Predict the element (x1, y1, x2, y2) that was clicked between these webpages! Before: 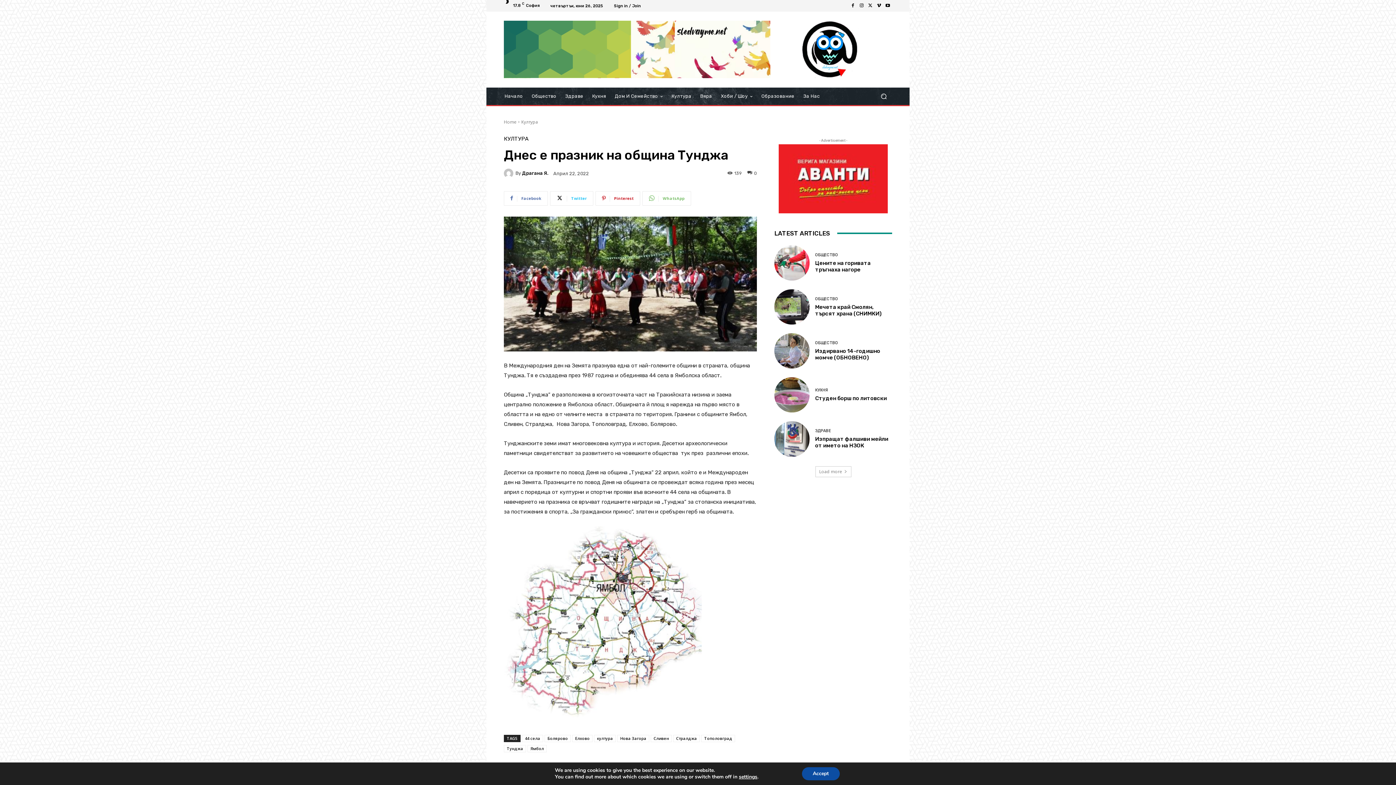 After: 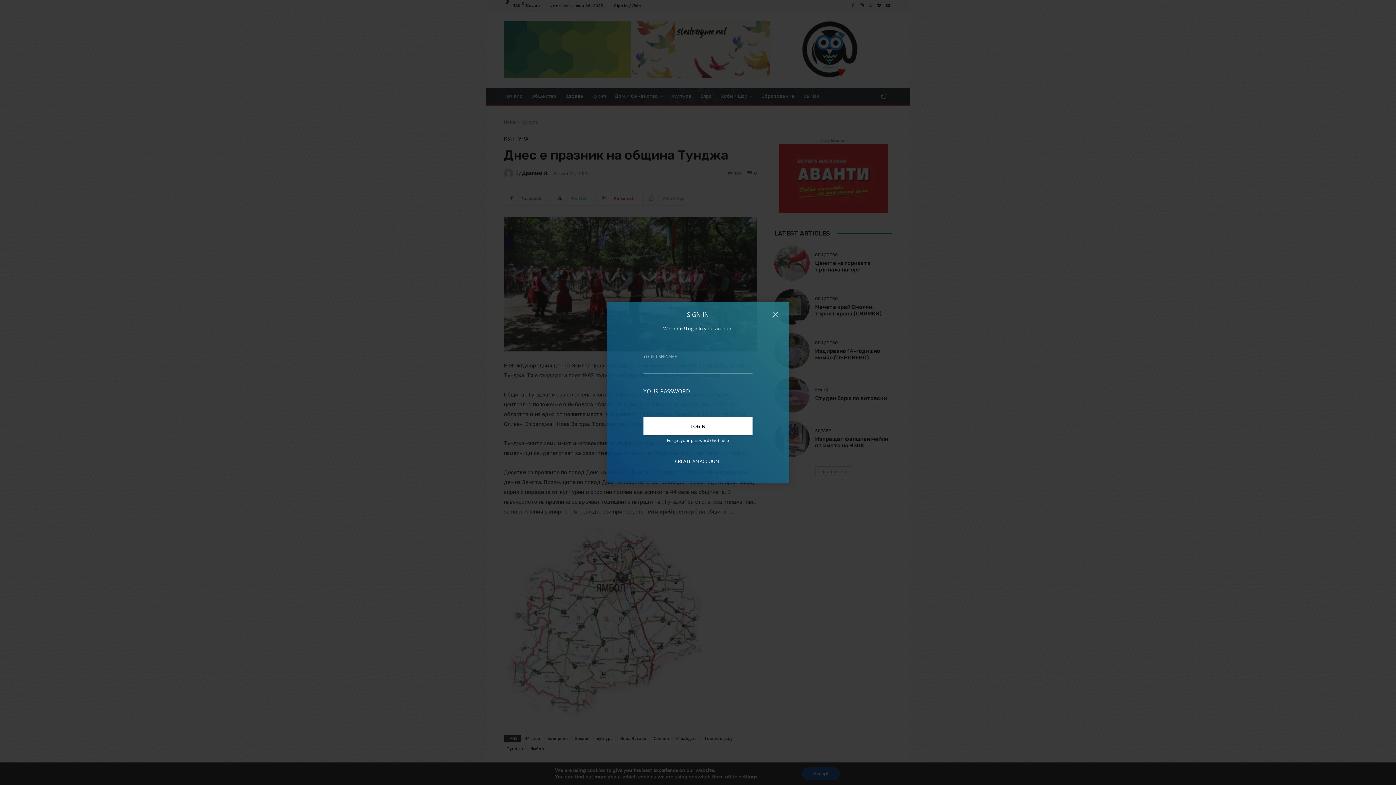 Action: label: Sign in / Join bbox: (614, 3, 641, 7)